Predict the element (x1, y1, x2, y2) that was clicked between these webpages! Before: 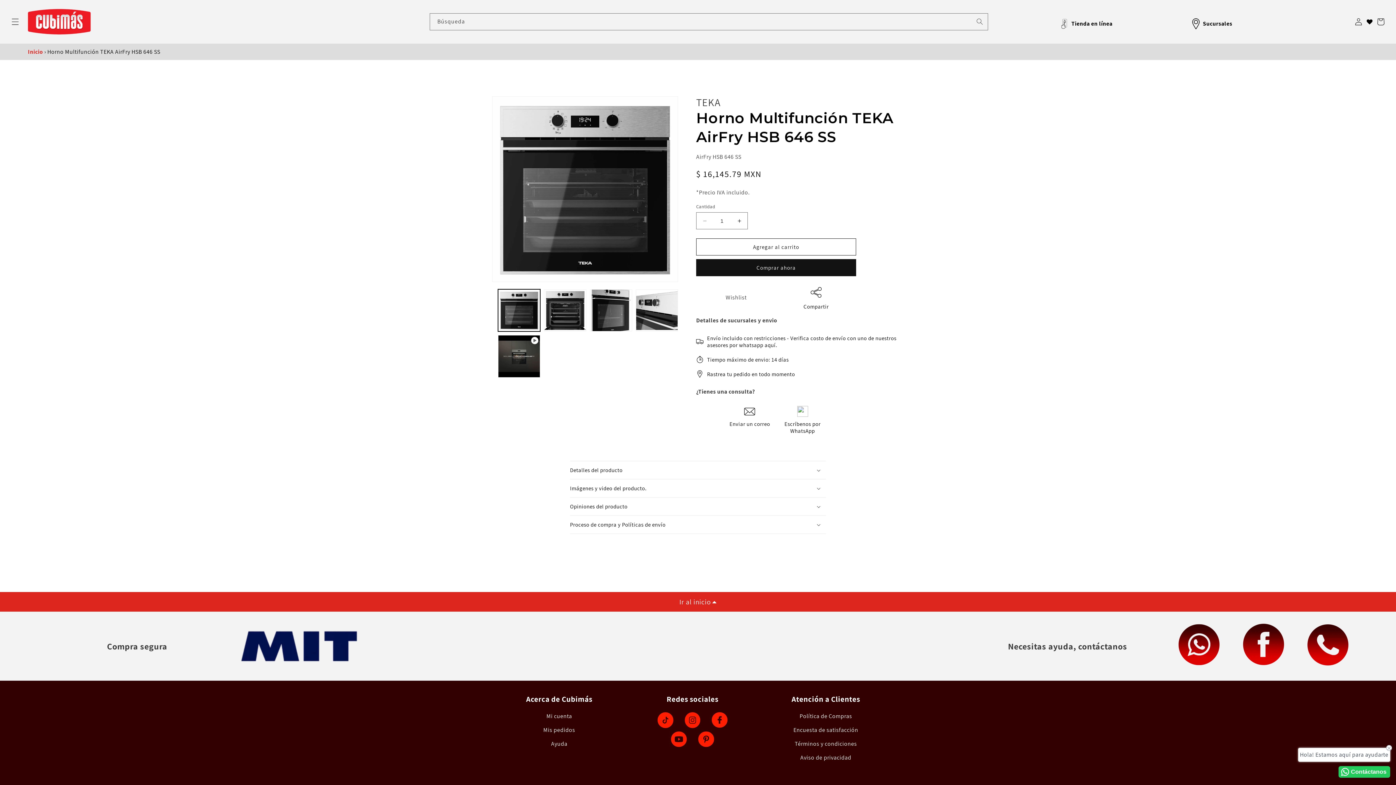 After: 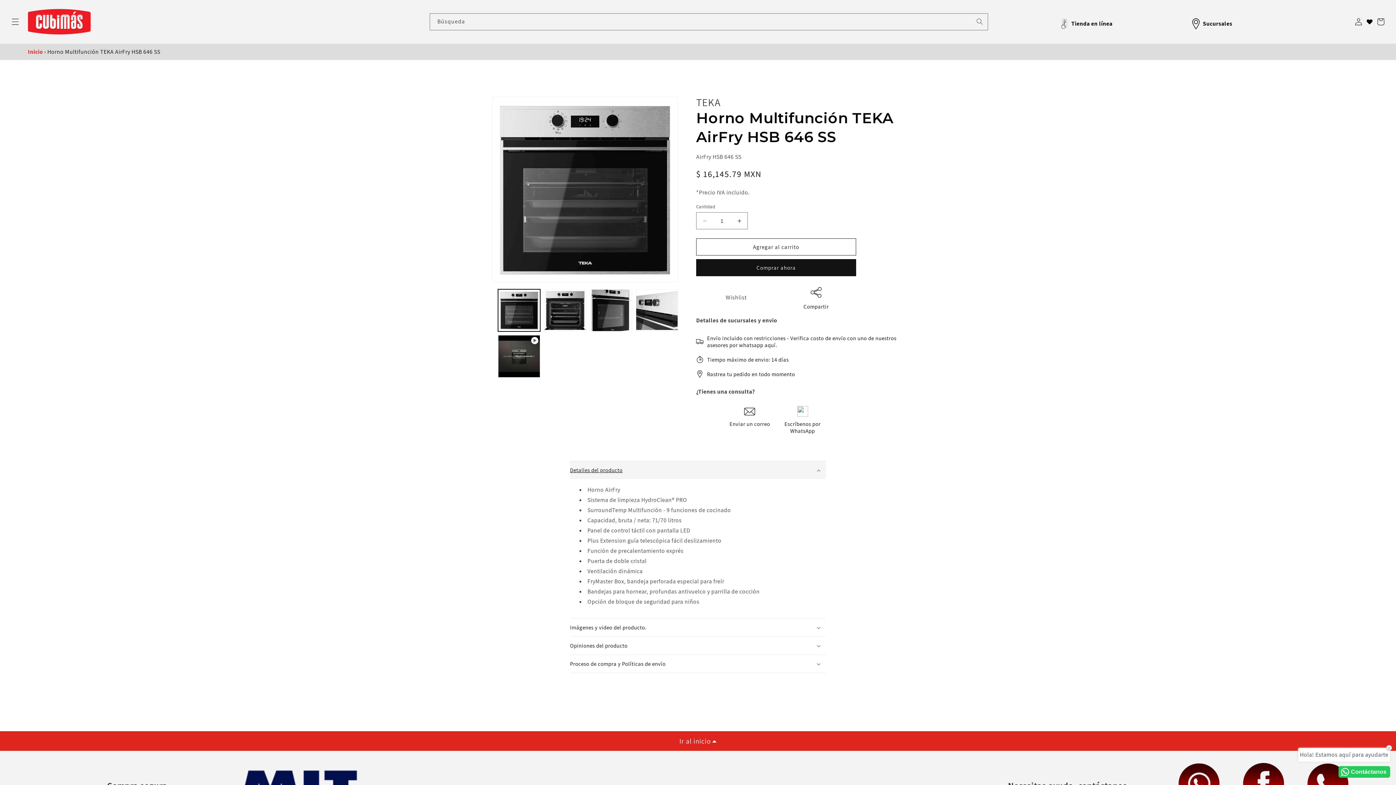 Action: bbox: (570, 461, 826, 479) label: Detalles del producto